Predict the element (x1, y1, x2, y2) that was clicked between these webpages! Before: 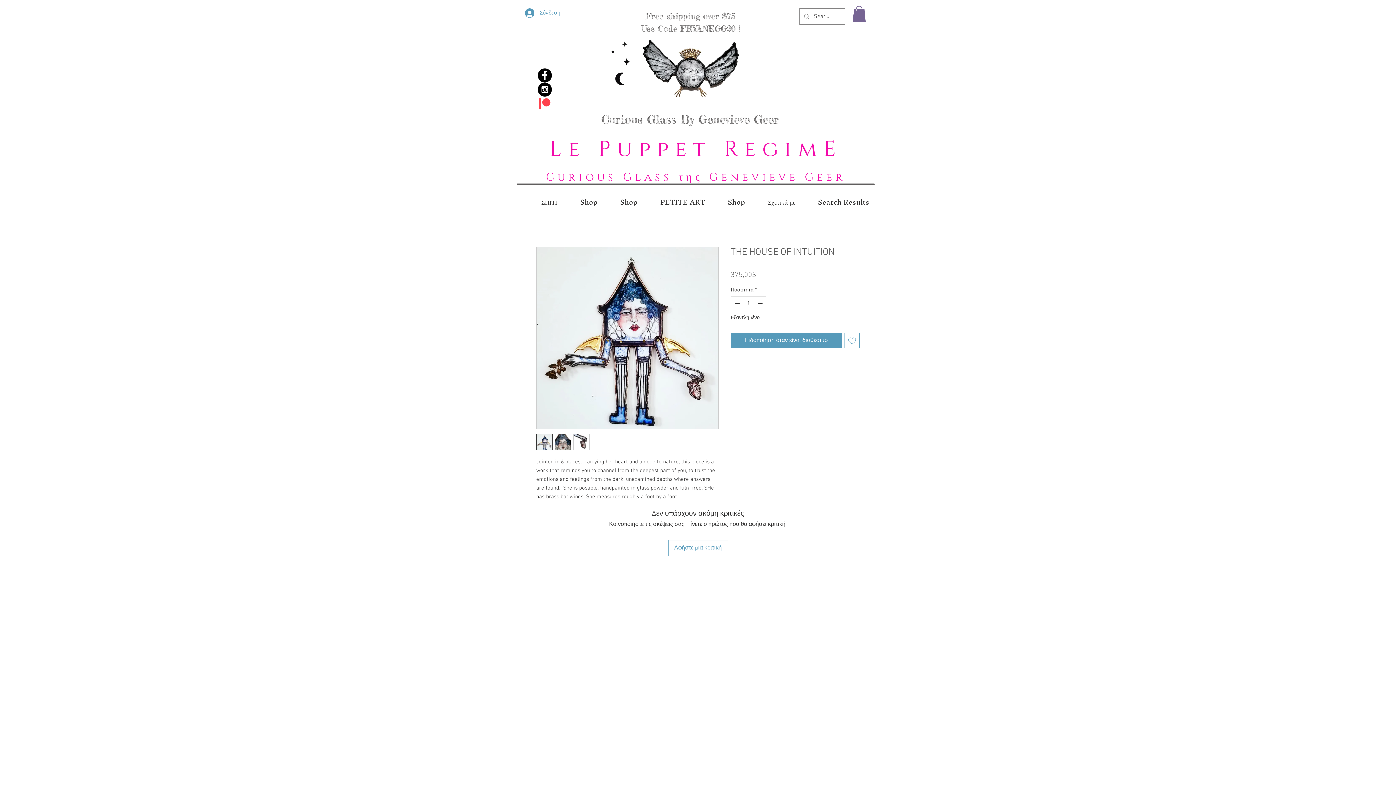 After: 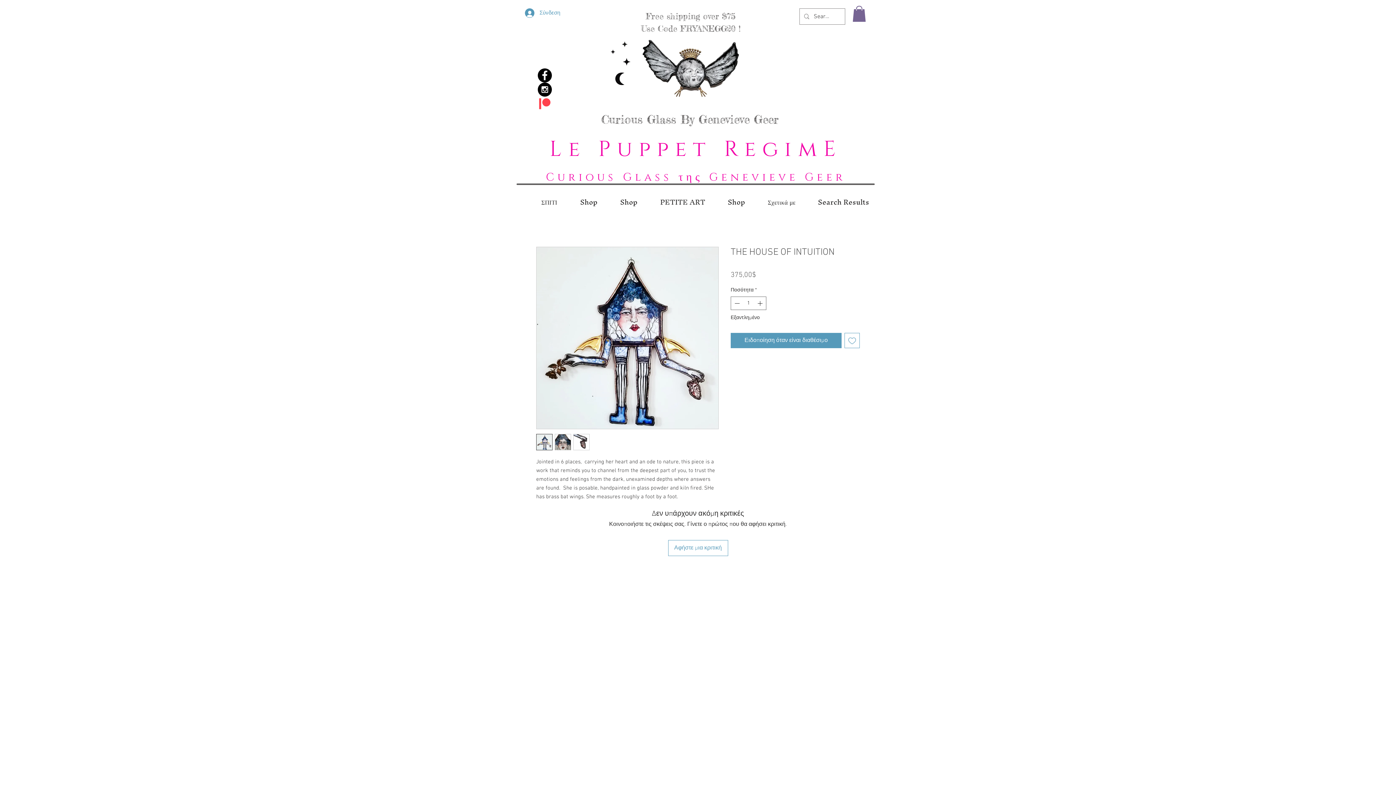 Action: bbox: (537, 96, 552, 110)